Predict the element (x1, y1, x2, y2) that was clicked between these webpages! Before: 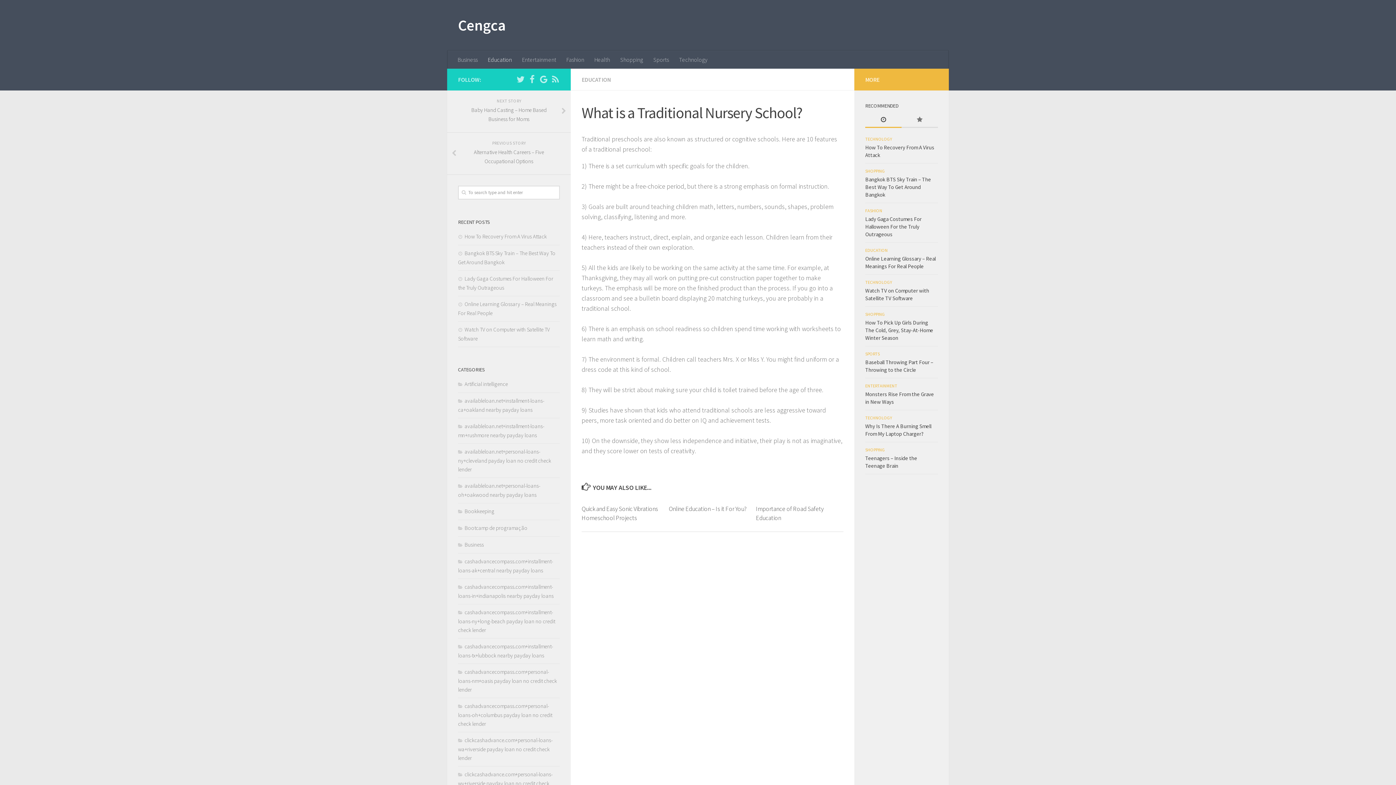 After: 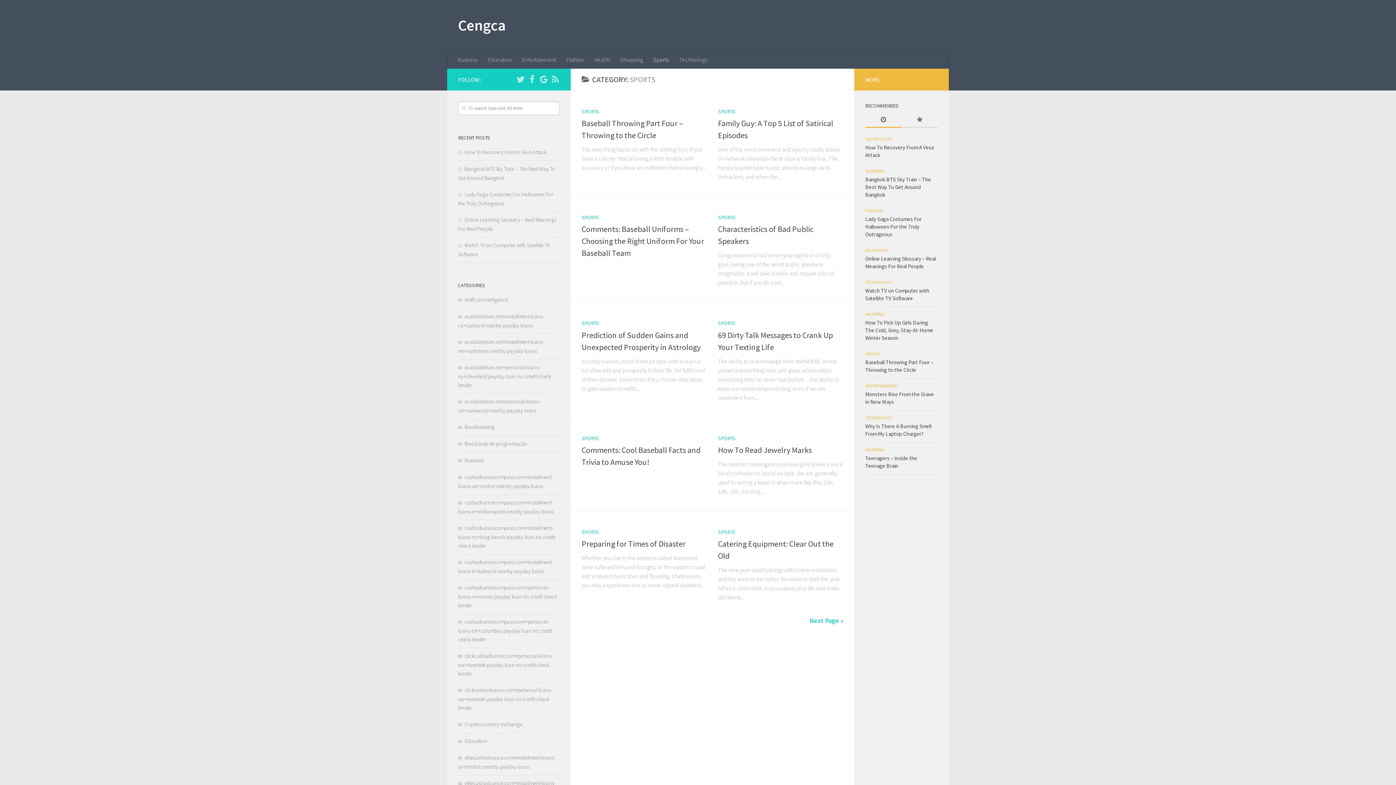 Action: bbox: (865, 351, 880, 356) label: SPORTS